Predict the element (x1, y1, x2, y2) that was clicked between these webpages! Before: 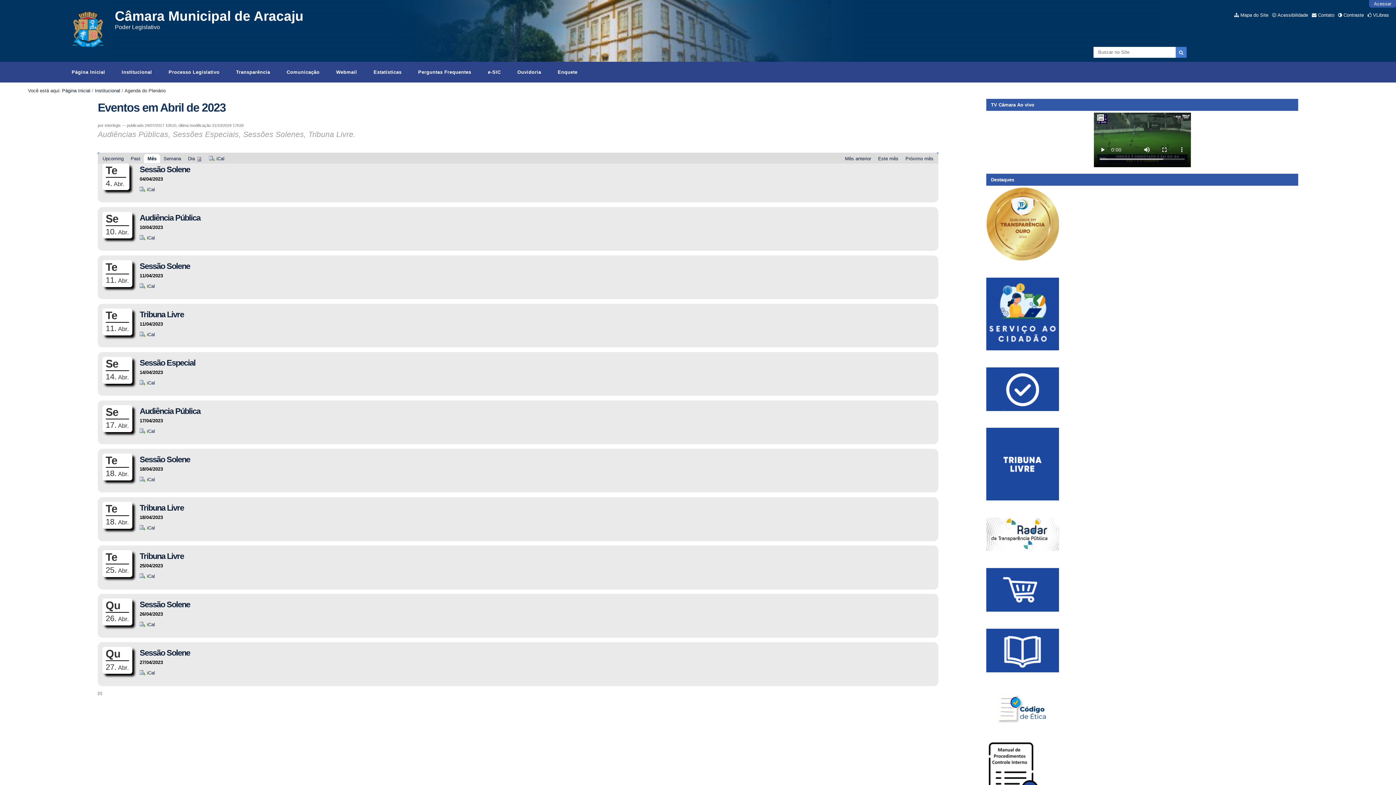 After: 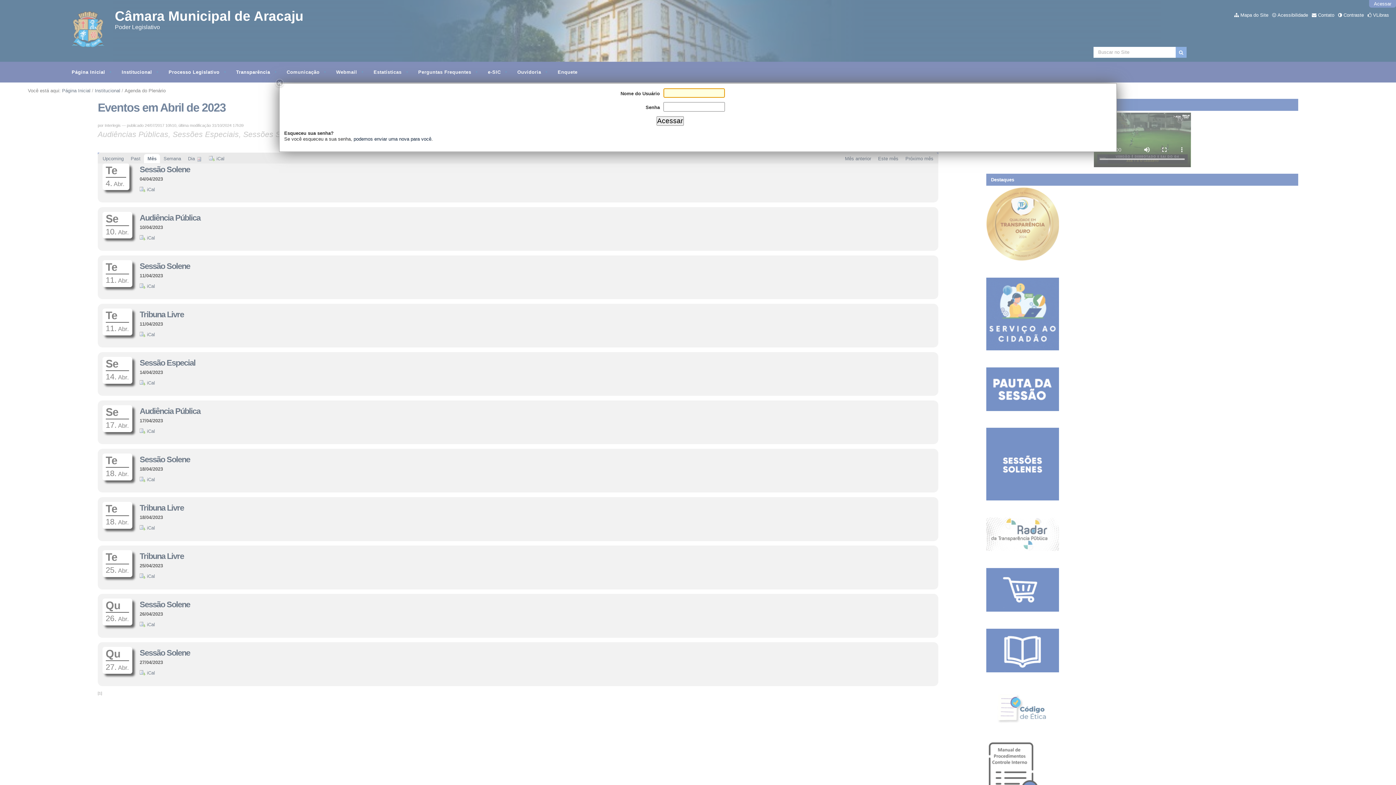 Action: label: Acessar bbox: (1374, 1, 1391, 6)